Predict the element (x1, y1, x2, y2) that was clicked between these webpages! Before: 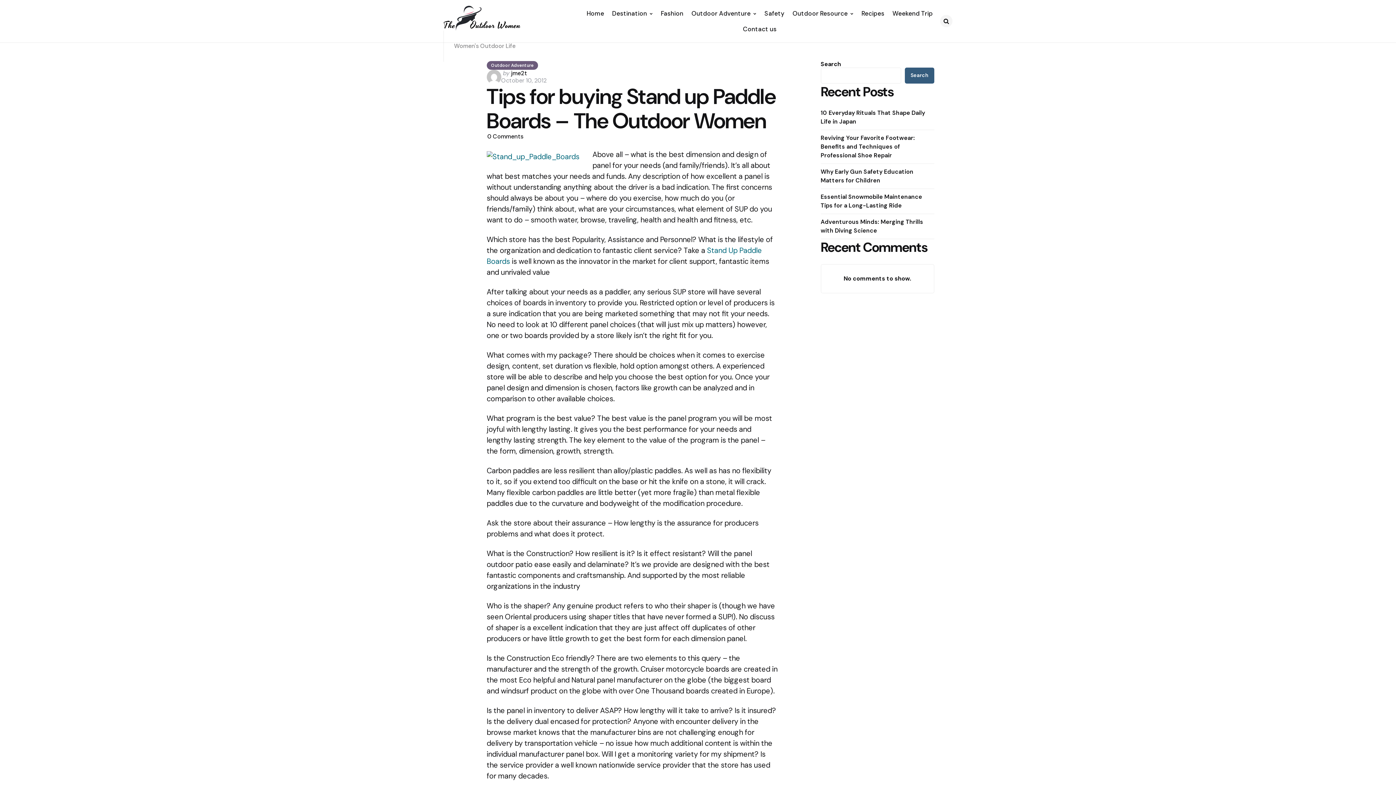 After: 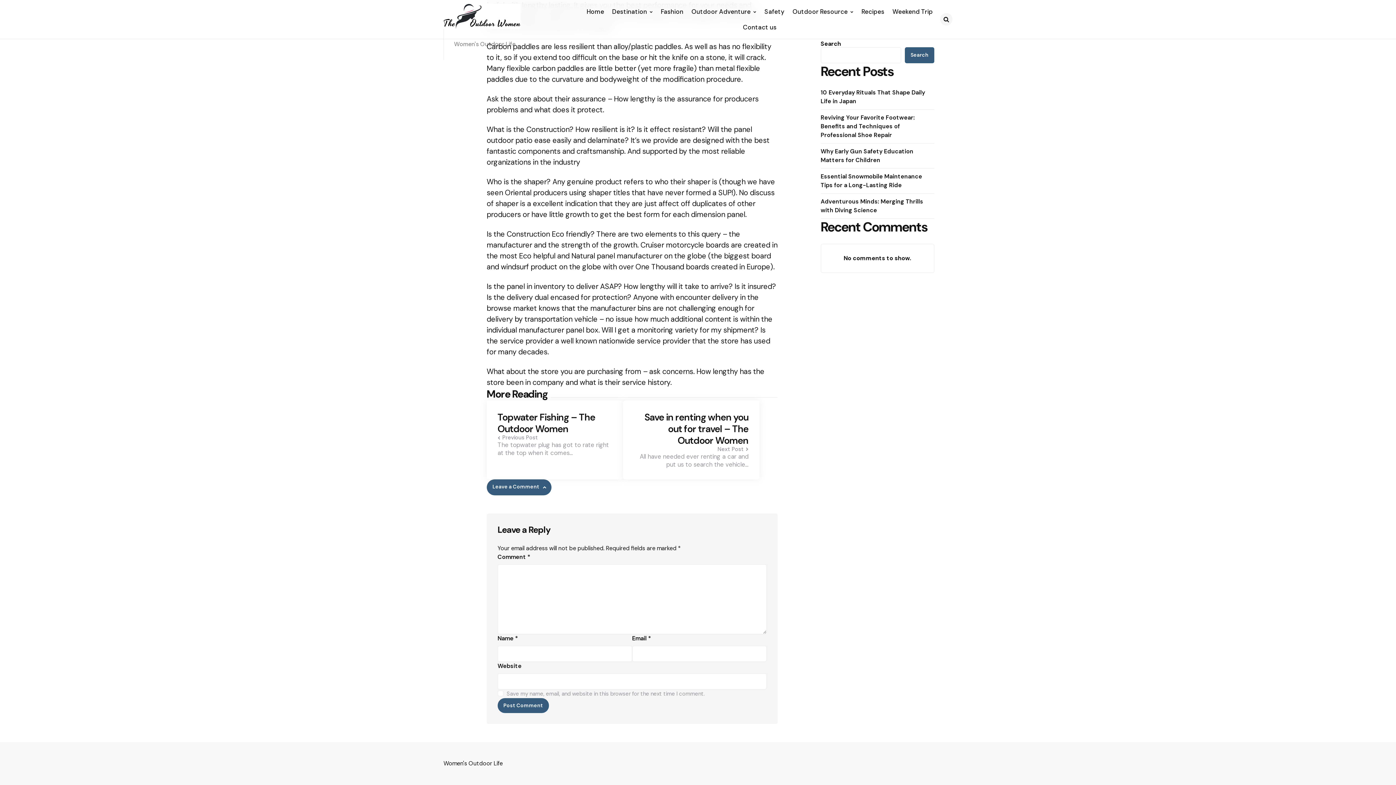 Action: label: 0 Comments bbox: (487, 132, 523, 140)